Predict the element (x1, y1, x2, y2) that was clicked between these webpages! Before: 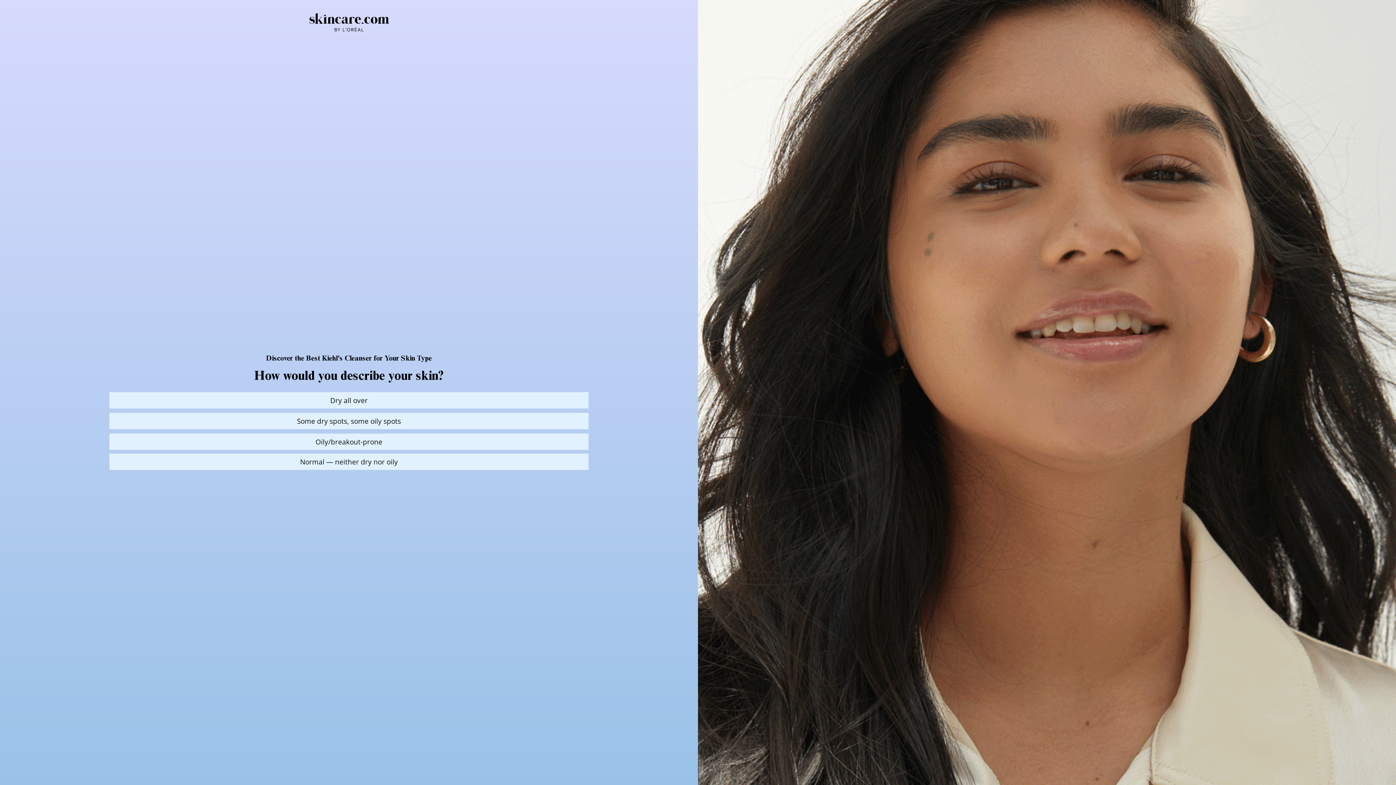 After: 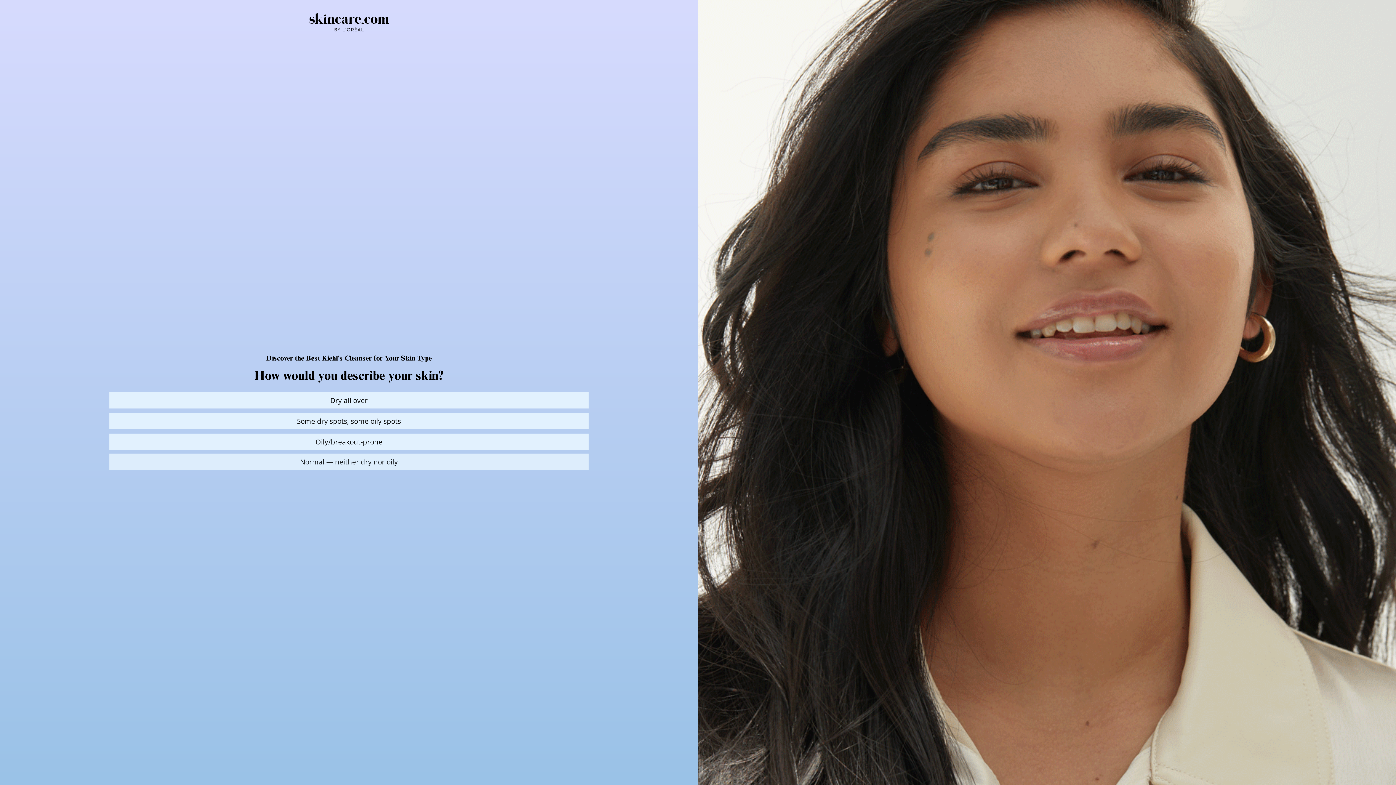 Action: bbox: (109, 453, 588, 470) label: Normal — neither dry nor oily 